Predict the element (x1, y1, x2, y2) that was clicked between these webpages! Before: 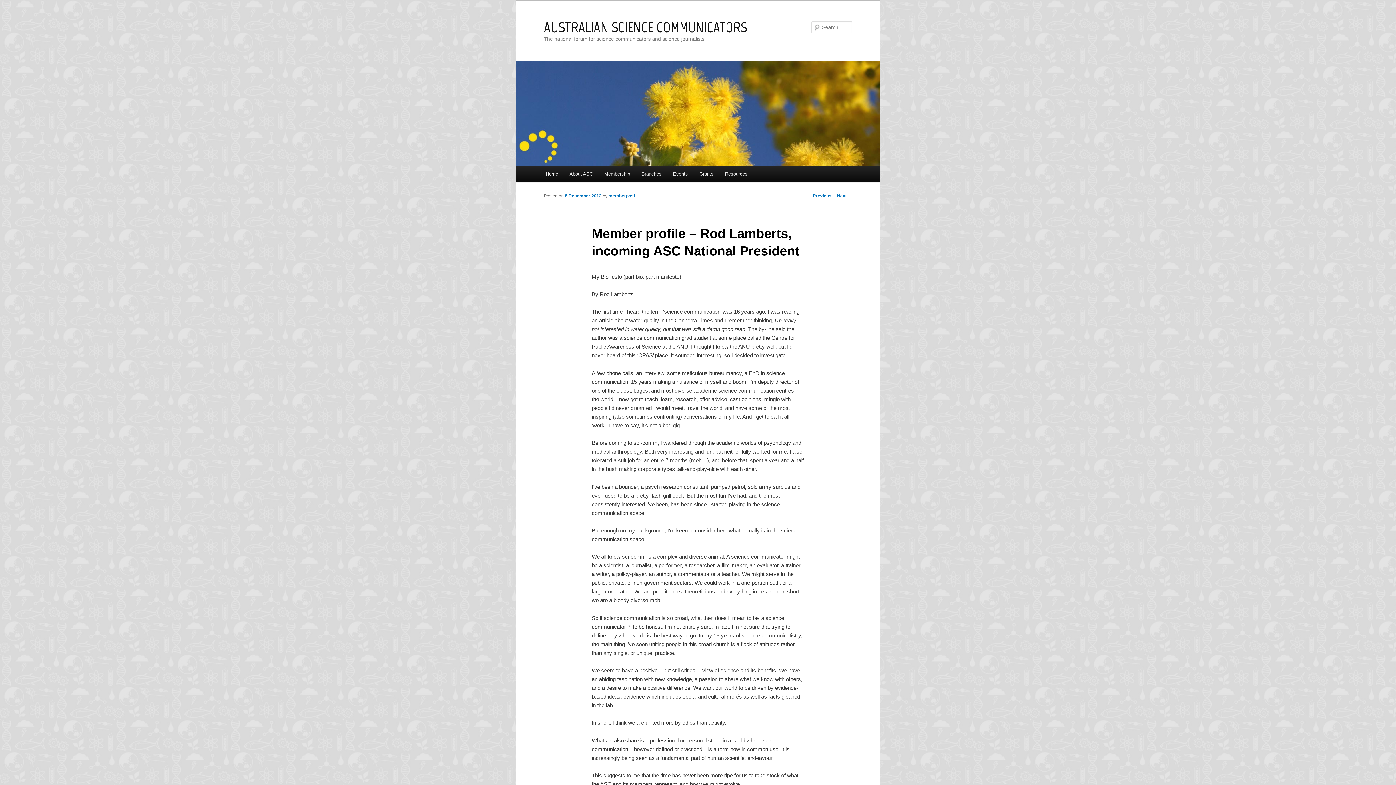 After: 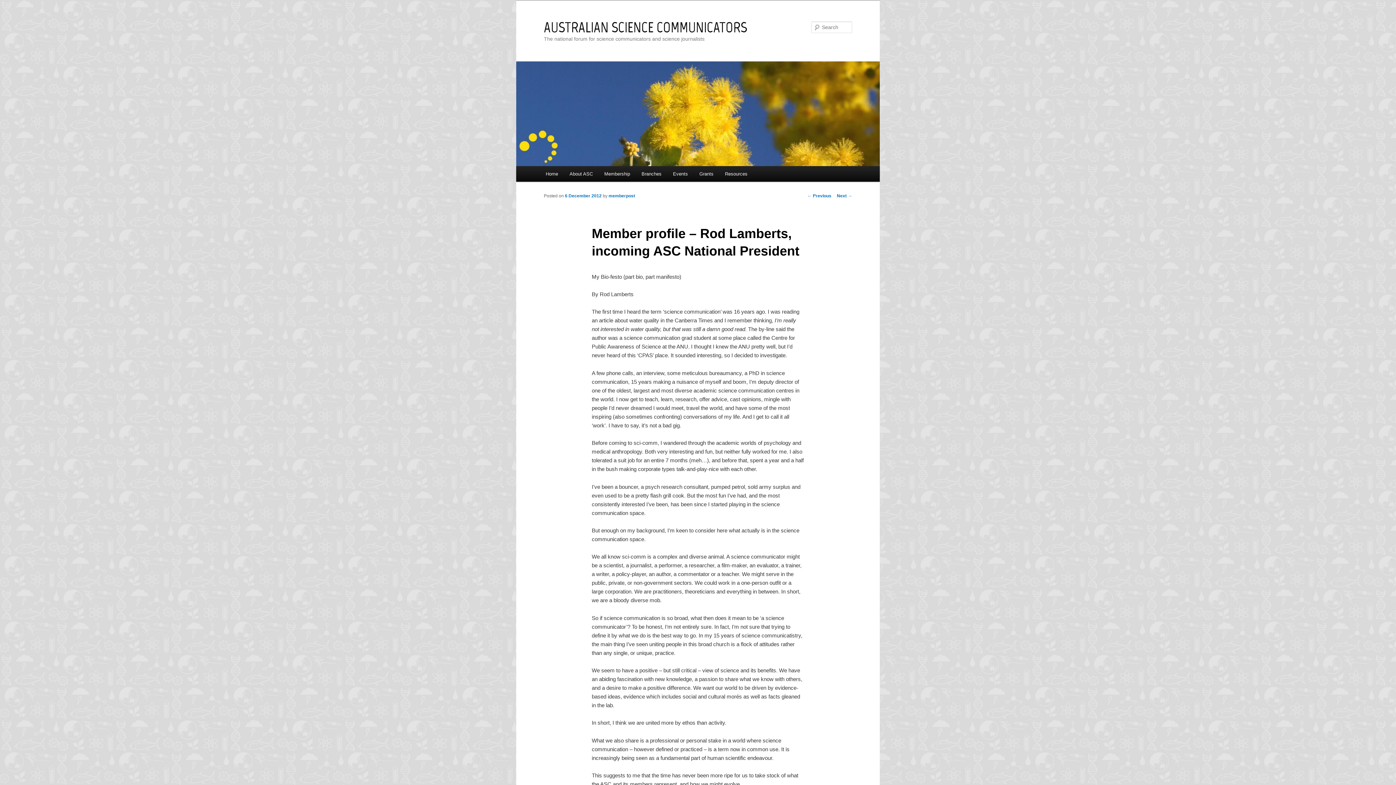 Action: bbox: (565, 193, 601, 198) label: 6 December 2012